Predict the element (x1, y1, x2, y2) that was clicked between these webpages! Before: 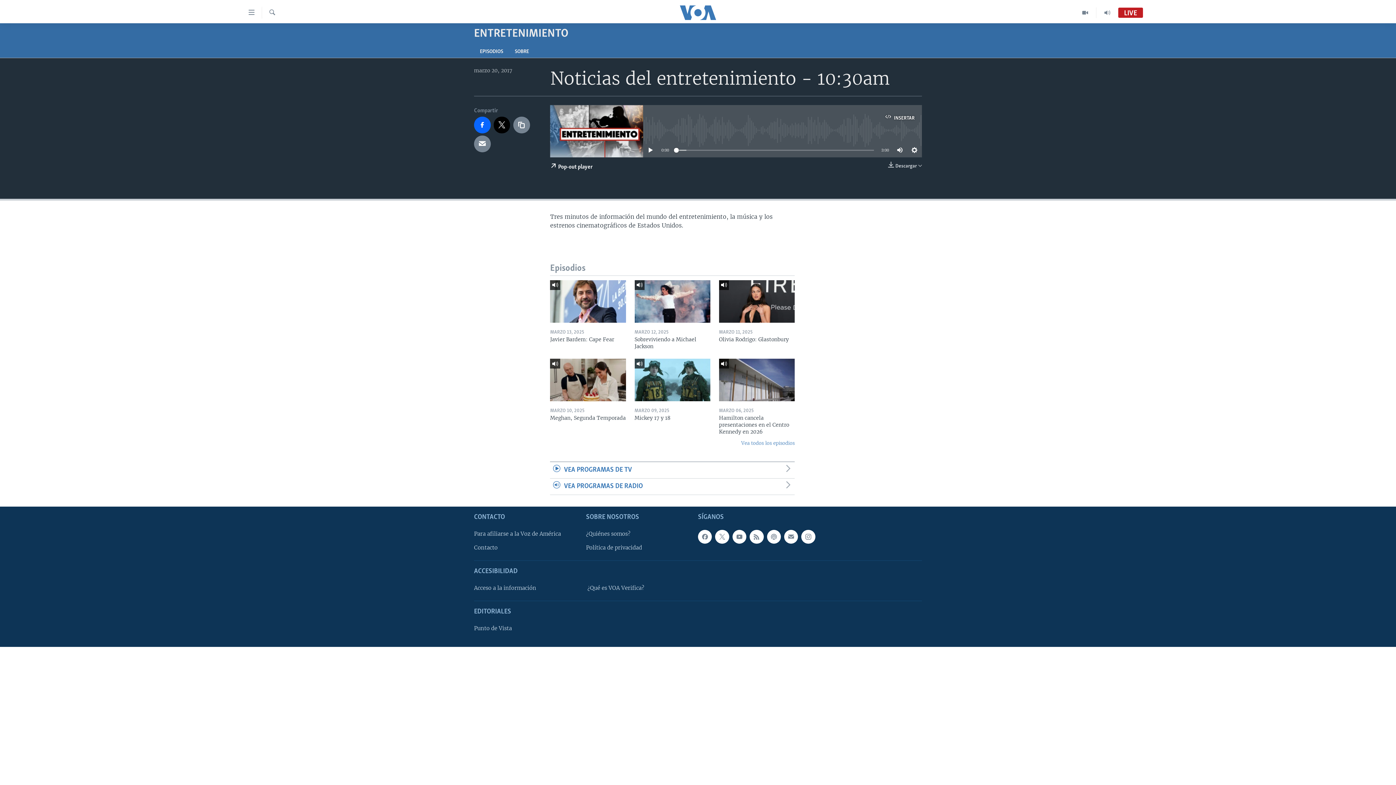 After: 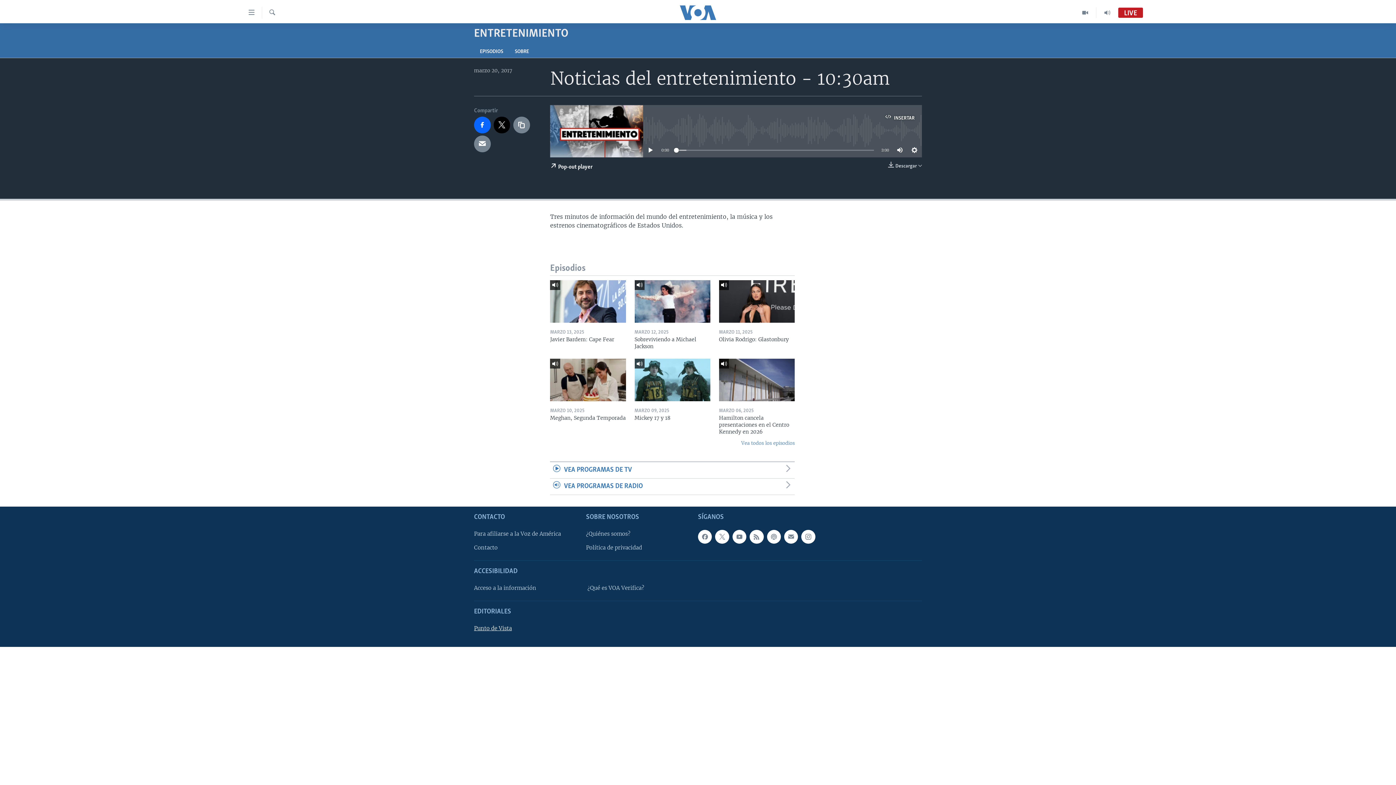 Action: label: Punto de Vista bbox: (474, 624, 577, 632)